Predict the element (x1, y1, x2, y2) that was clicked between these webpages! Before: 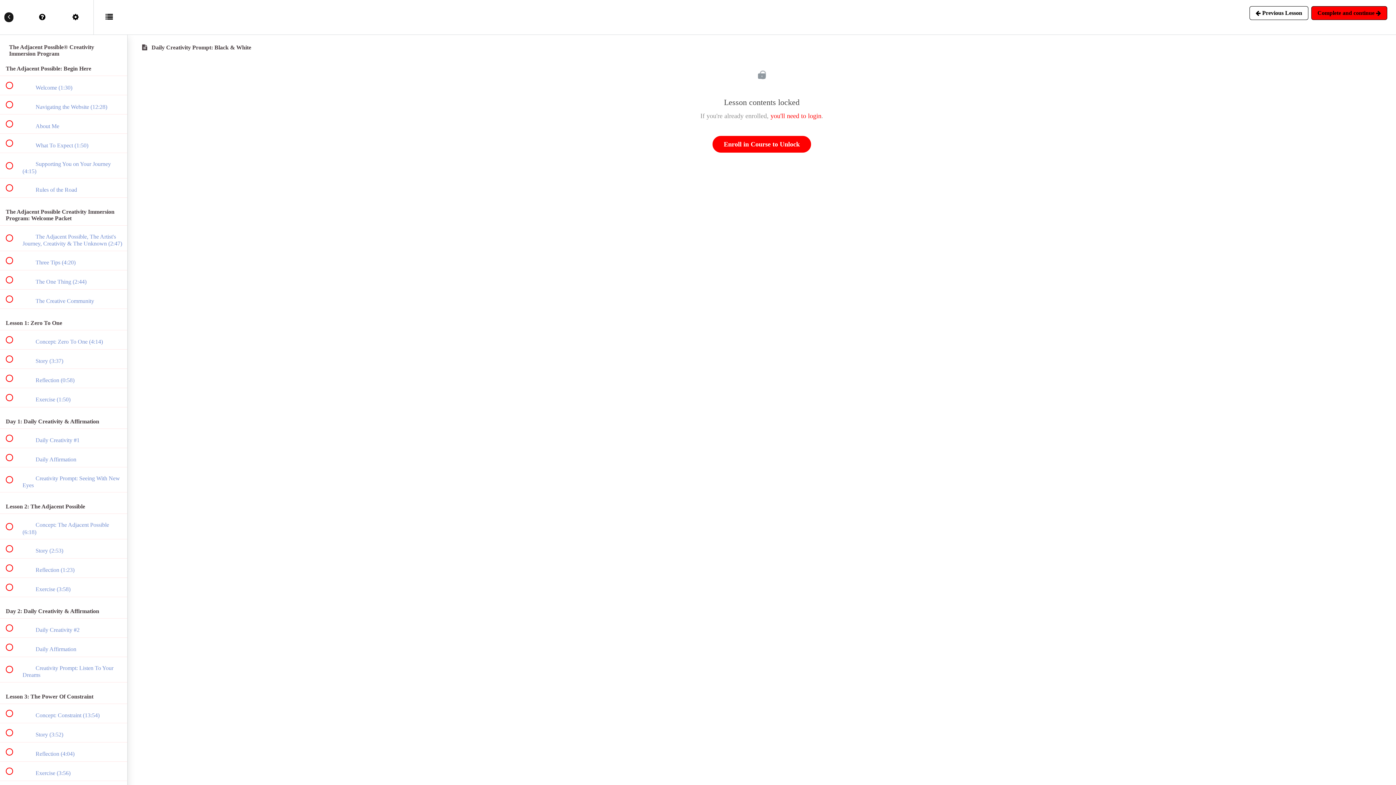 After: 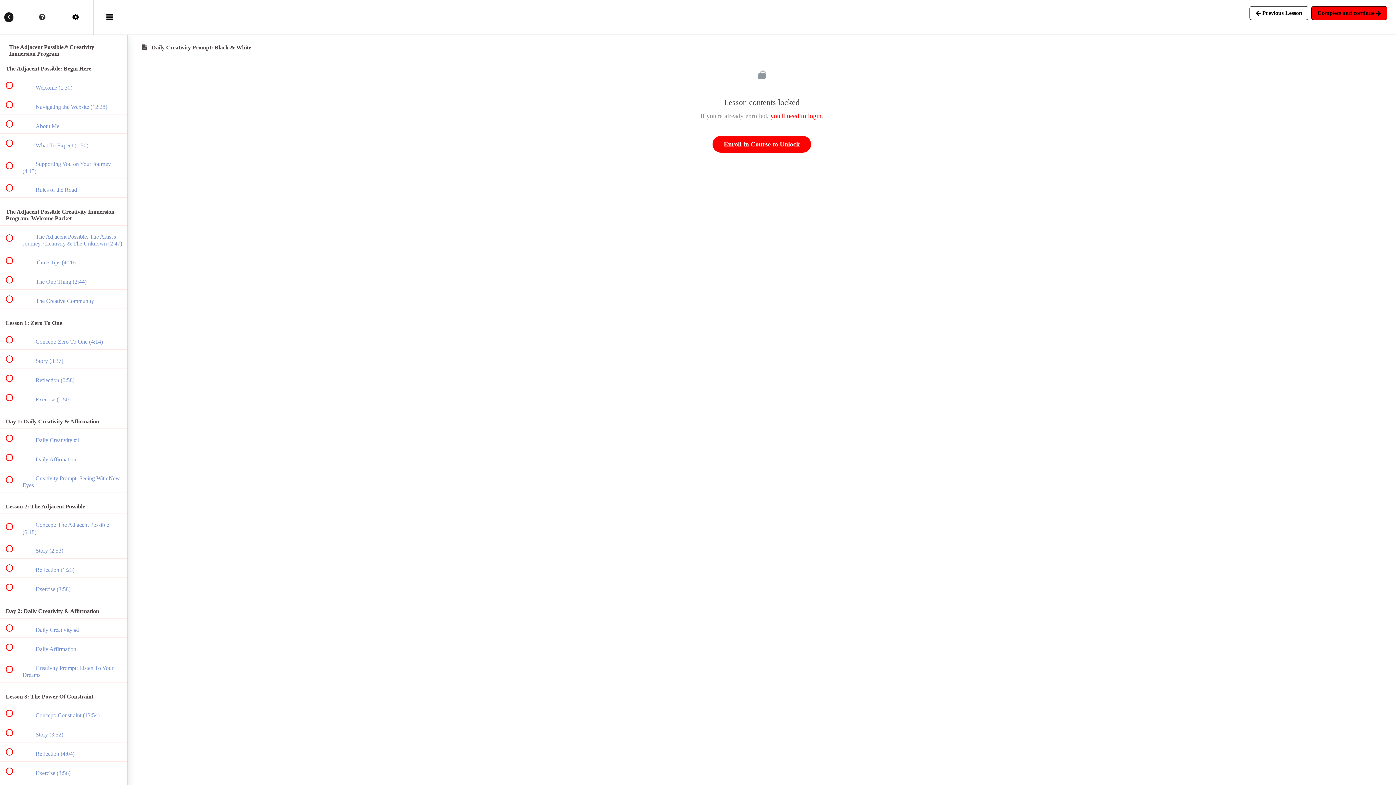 Action: bbox: (33, 0, 60, 34)